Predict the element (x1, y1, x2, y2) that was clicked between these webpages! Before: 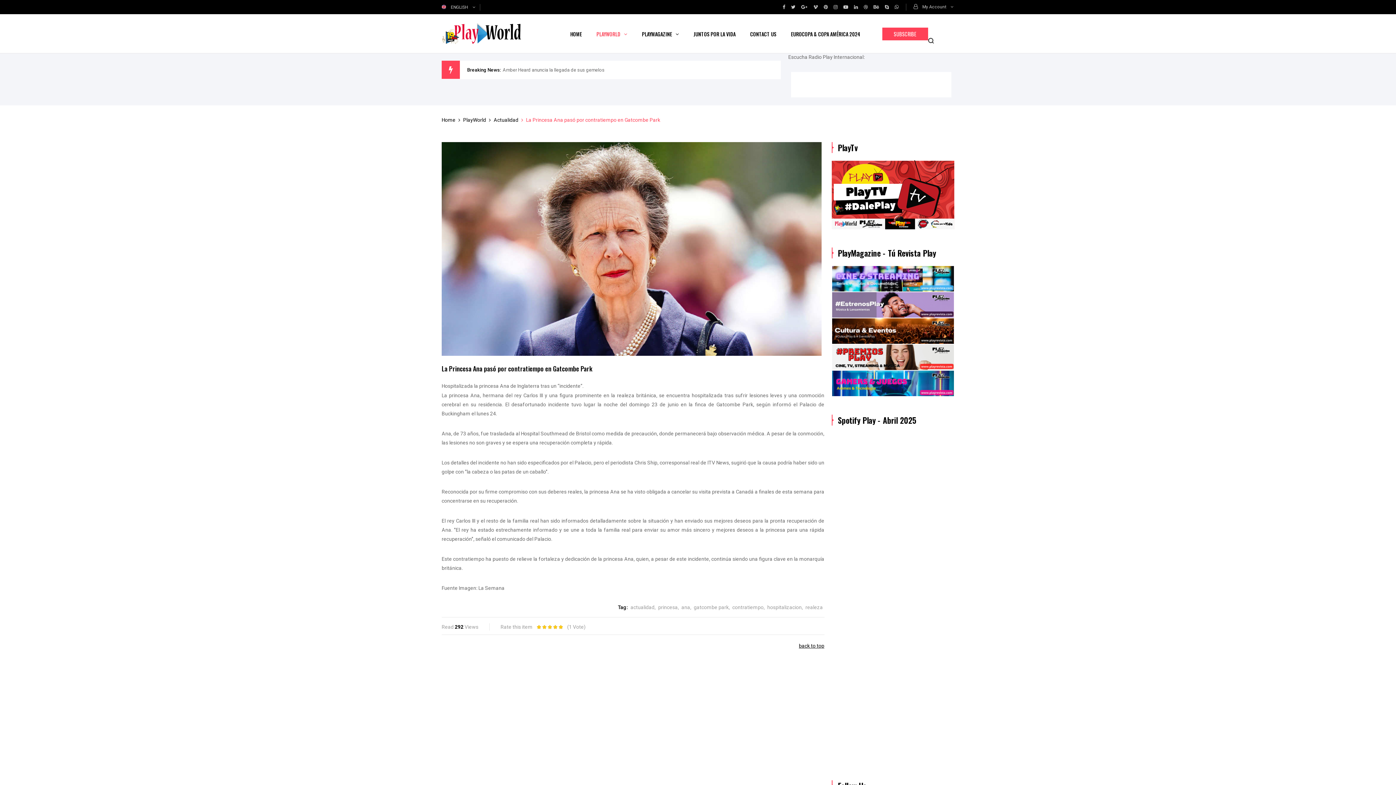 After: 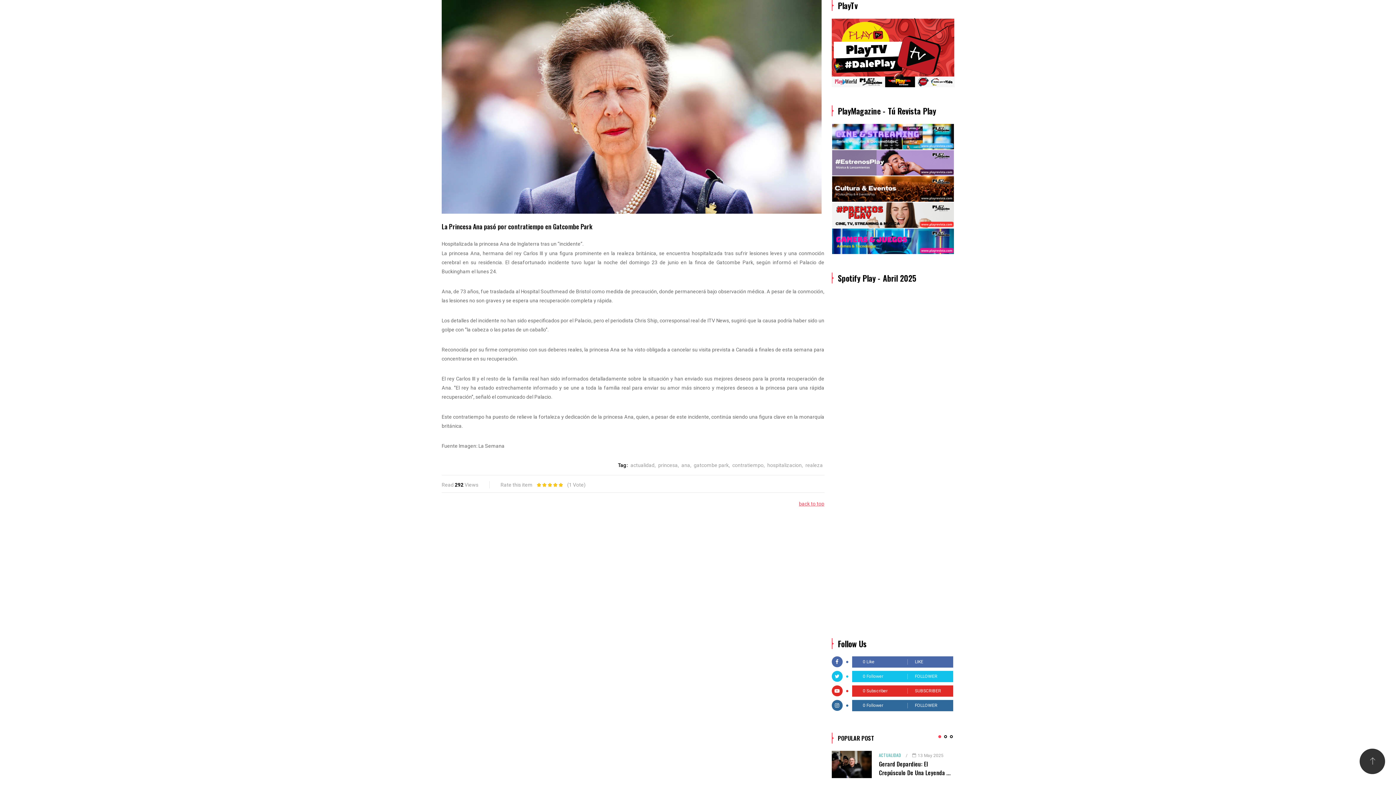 Action: label: back to top bbox: (799, 643, 824, 649)